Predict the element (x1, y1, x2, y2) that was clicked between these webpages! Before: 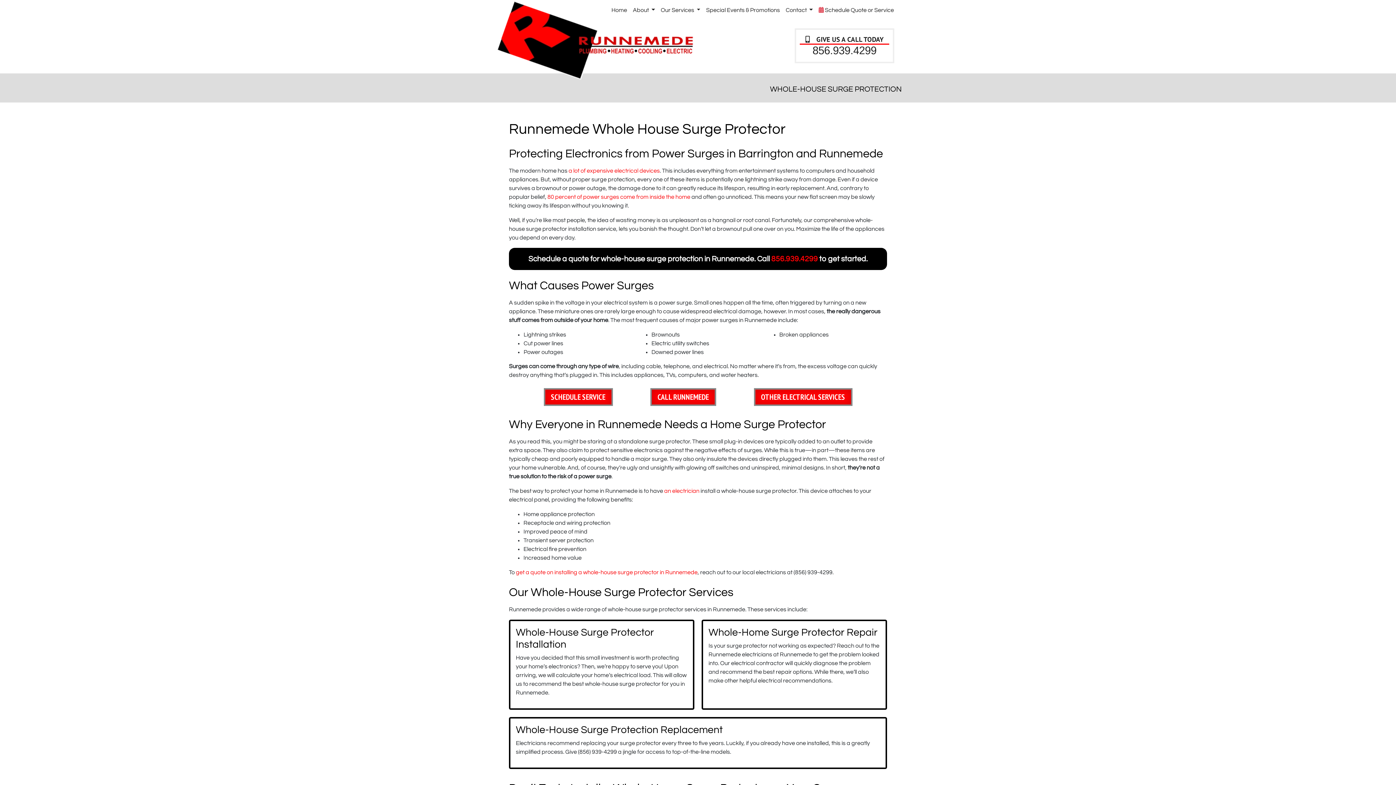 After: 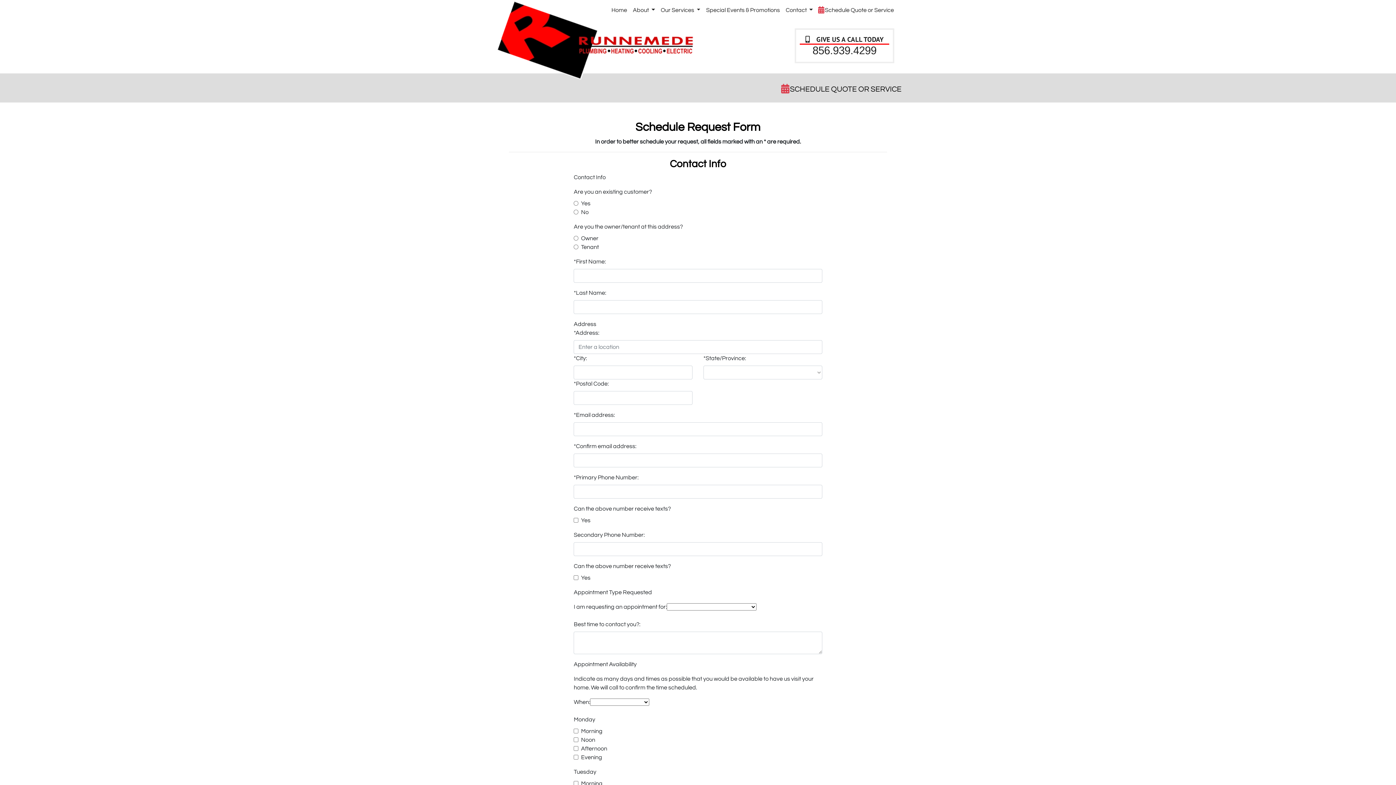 Action: label: get a quote on installing a whole-house surge protector in Runnemede bbox: (516, 569, 697, 575)